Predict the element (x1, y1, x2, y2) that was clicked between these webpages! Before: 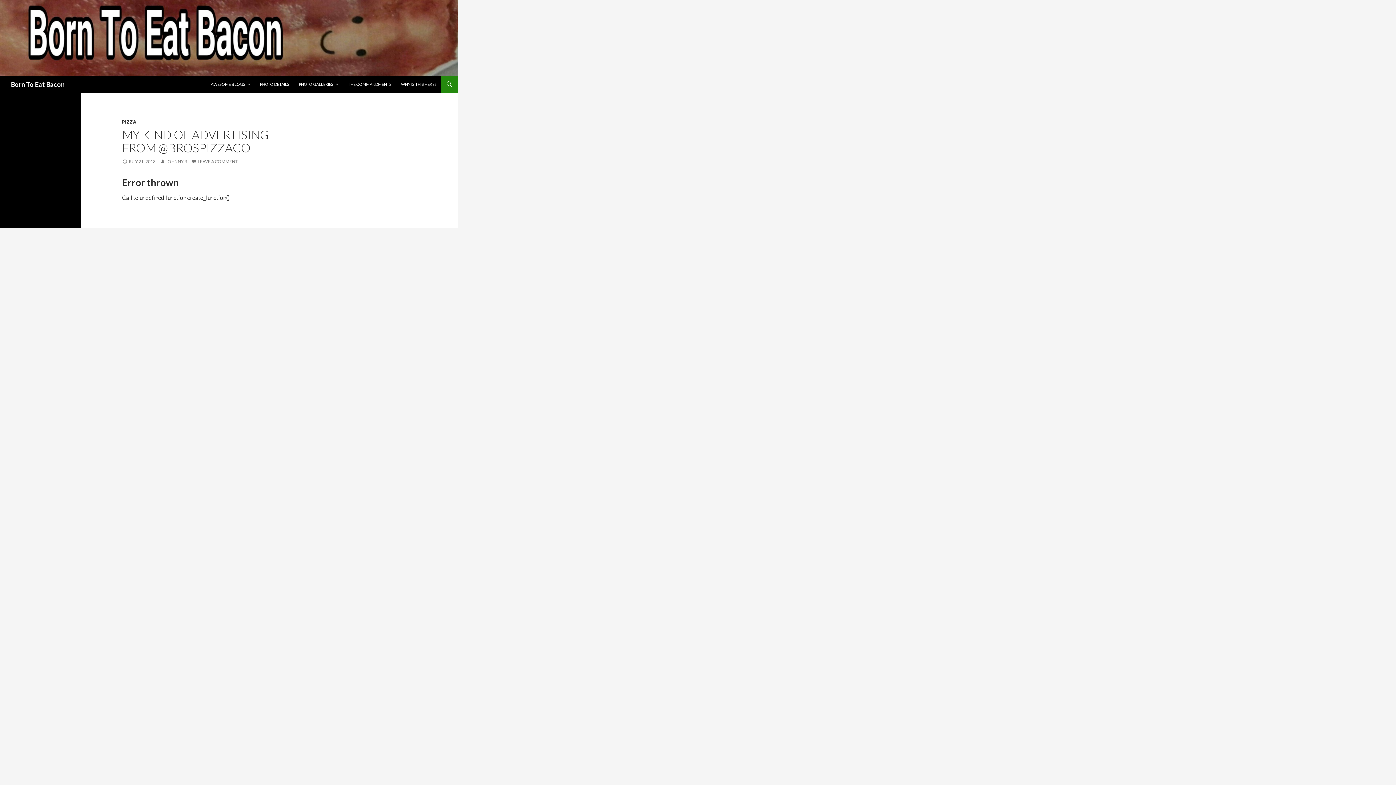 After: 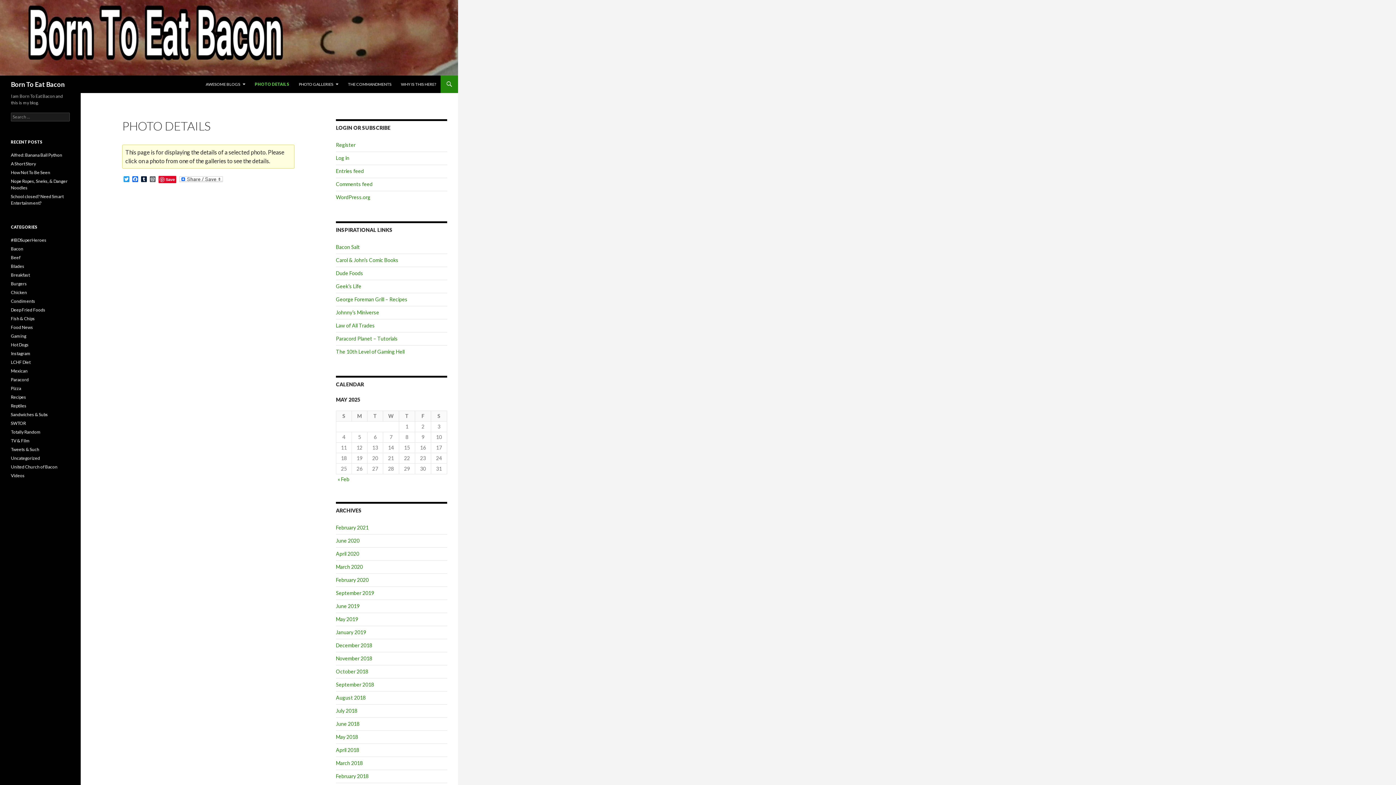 Action: bbox: (255, 75, 293, 93) label: PHOTO DETAILS